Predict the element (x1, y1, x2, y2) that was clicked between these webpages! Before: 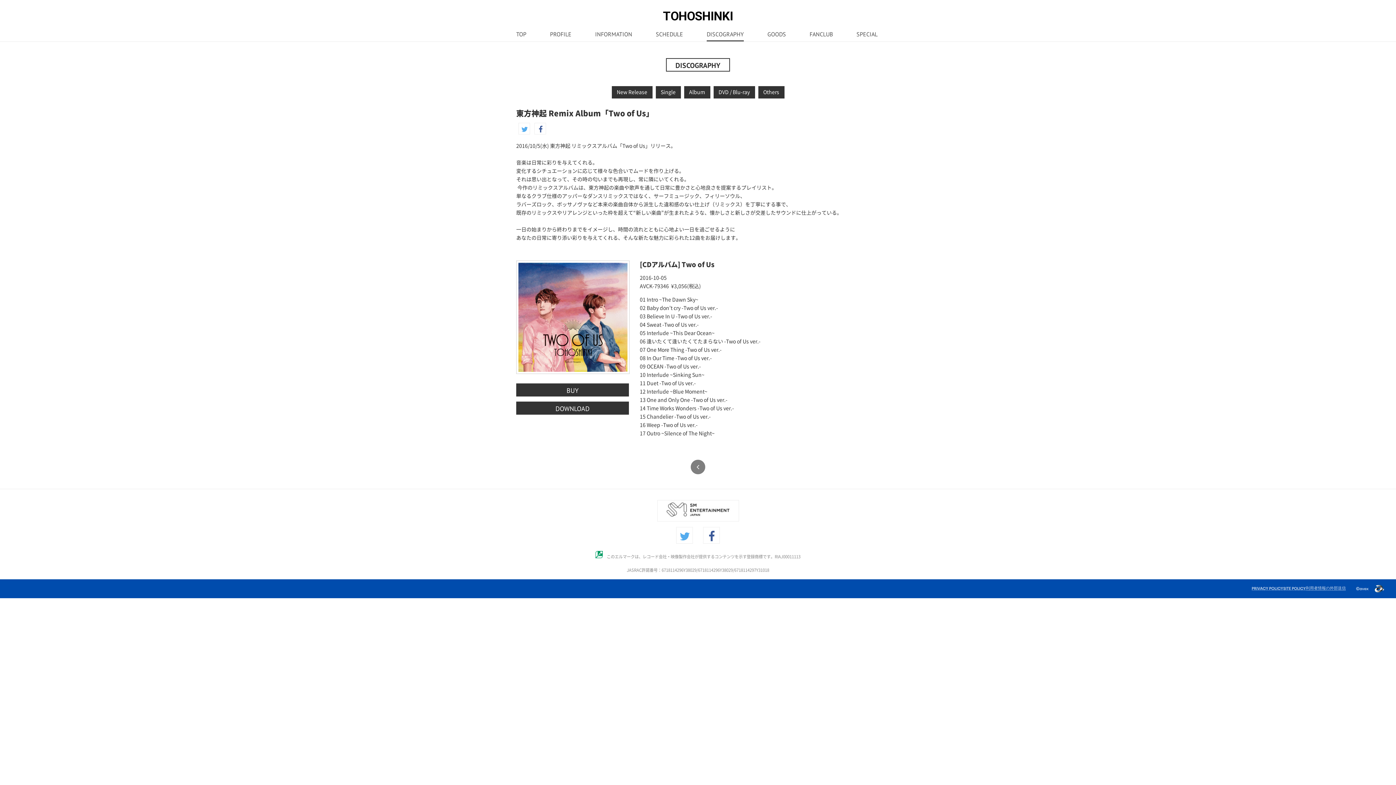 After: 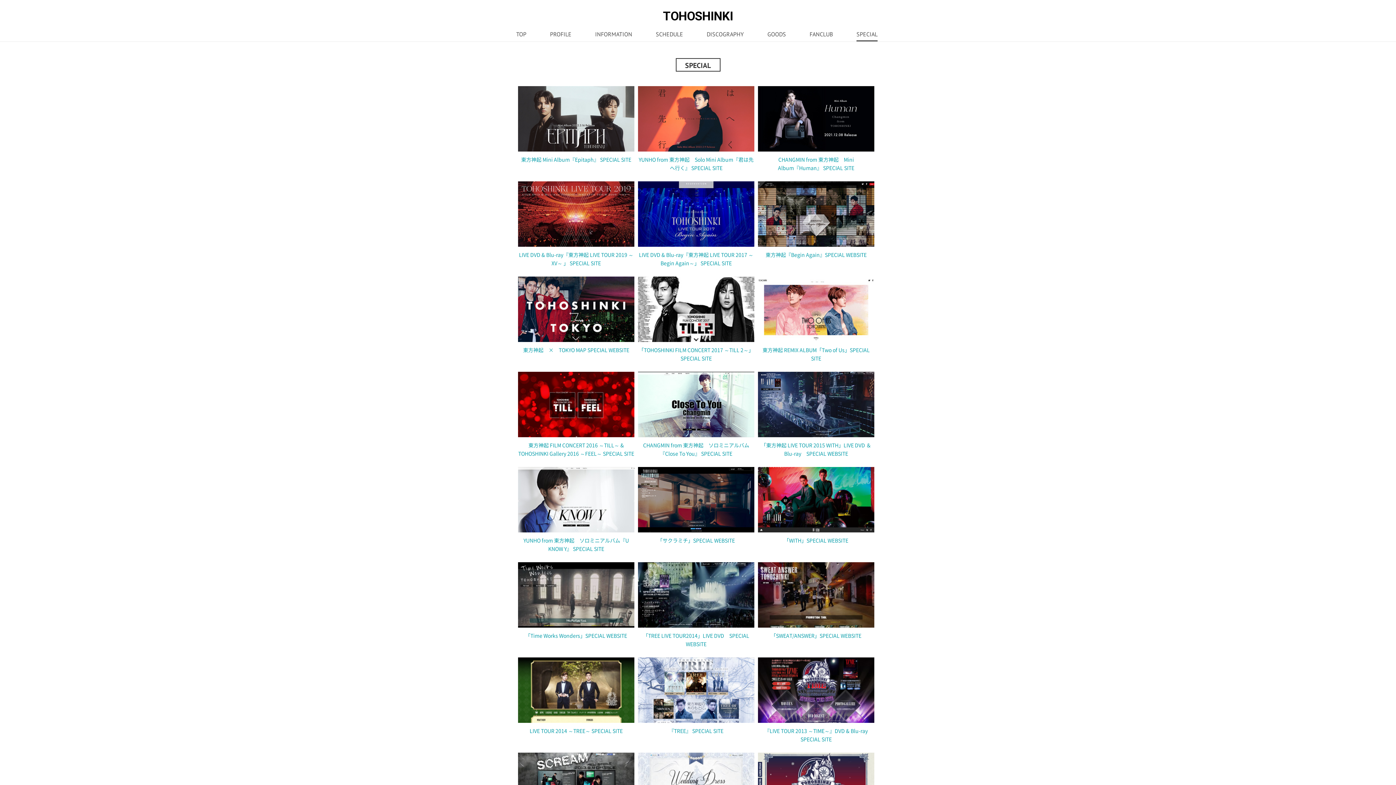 Action: bbox: (856, 32, 877, 41) label: SPECIAL